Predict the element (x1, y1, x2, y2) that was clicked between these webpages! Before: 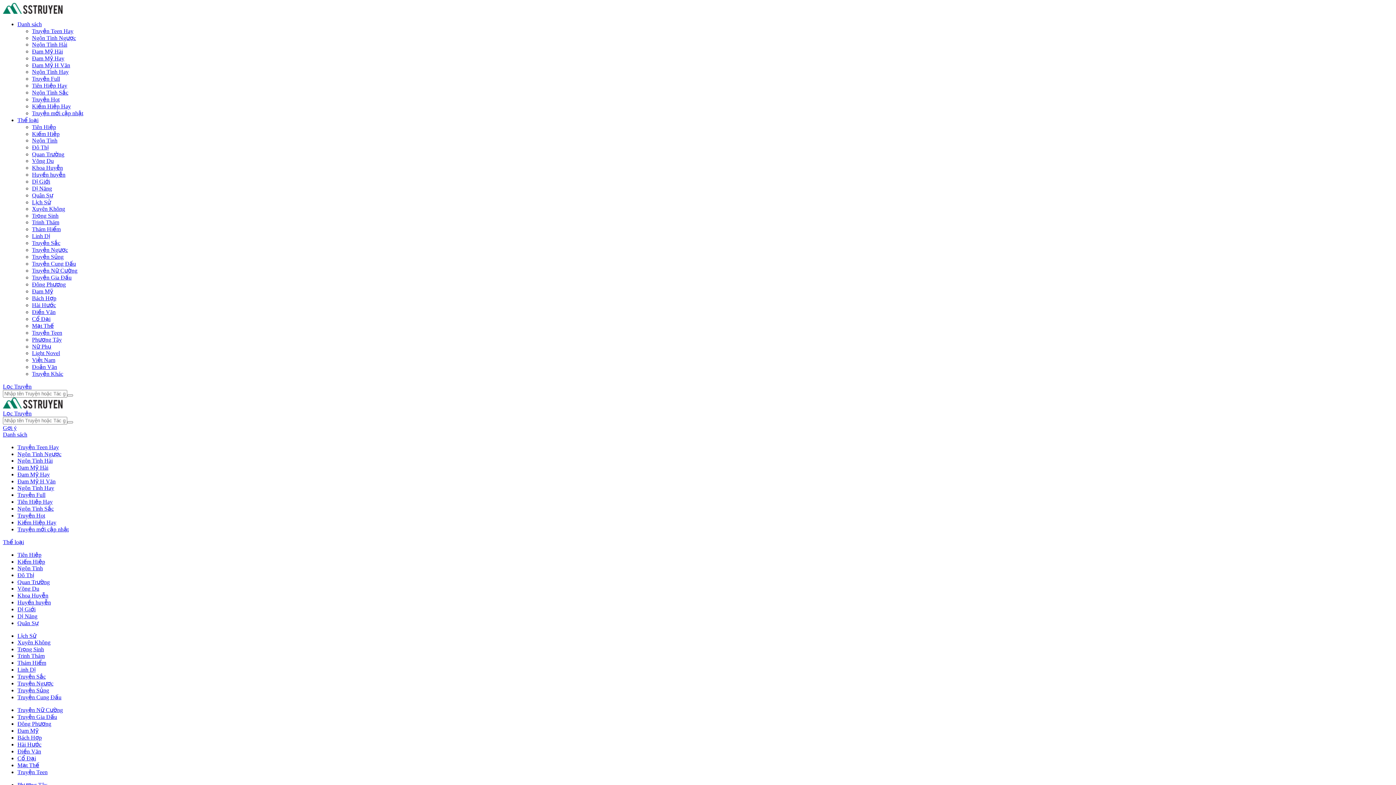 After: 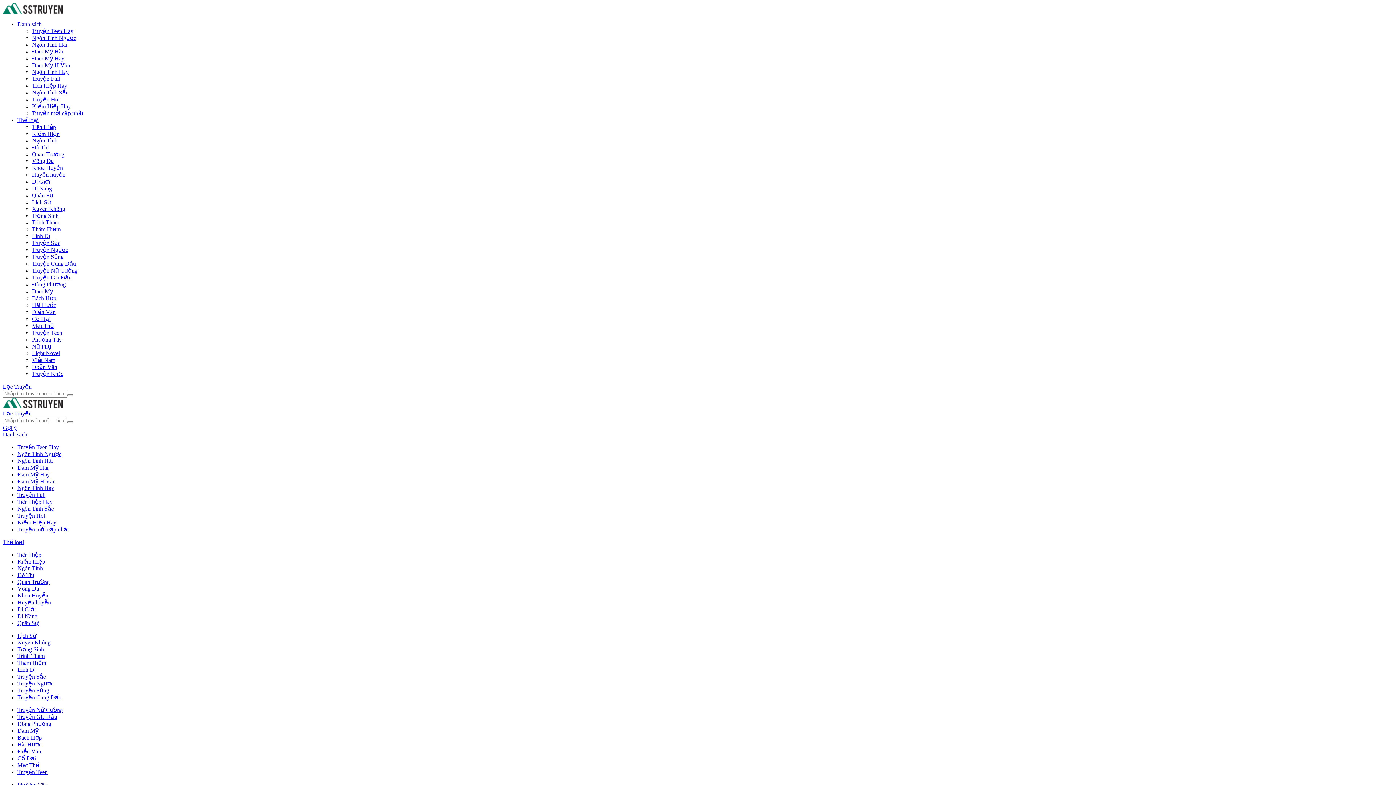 Action: bbox: (32, 82, 67, 88) label: Tiên Hiệp Hay